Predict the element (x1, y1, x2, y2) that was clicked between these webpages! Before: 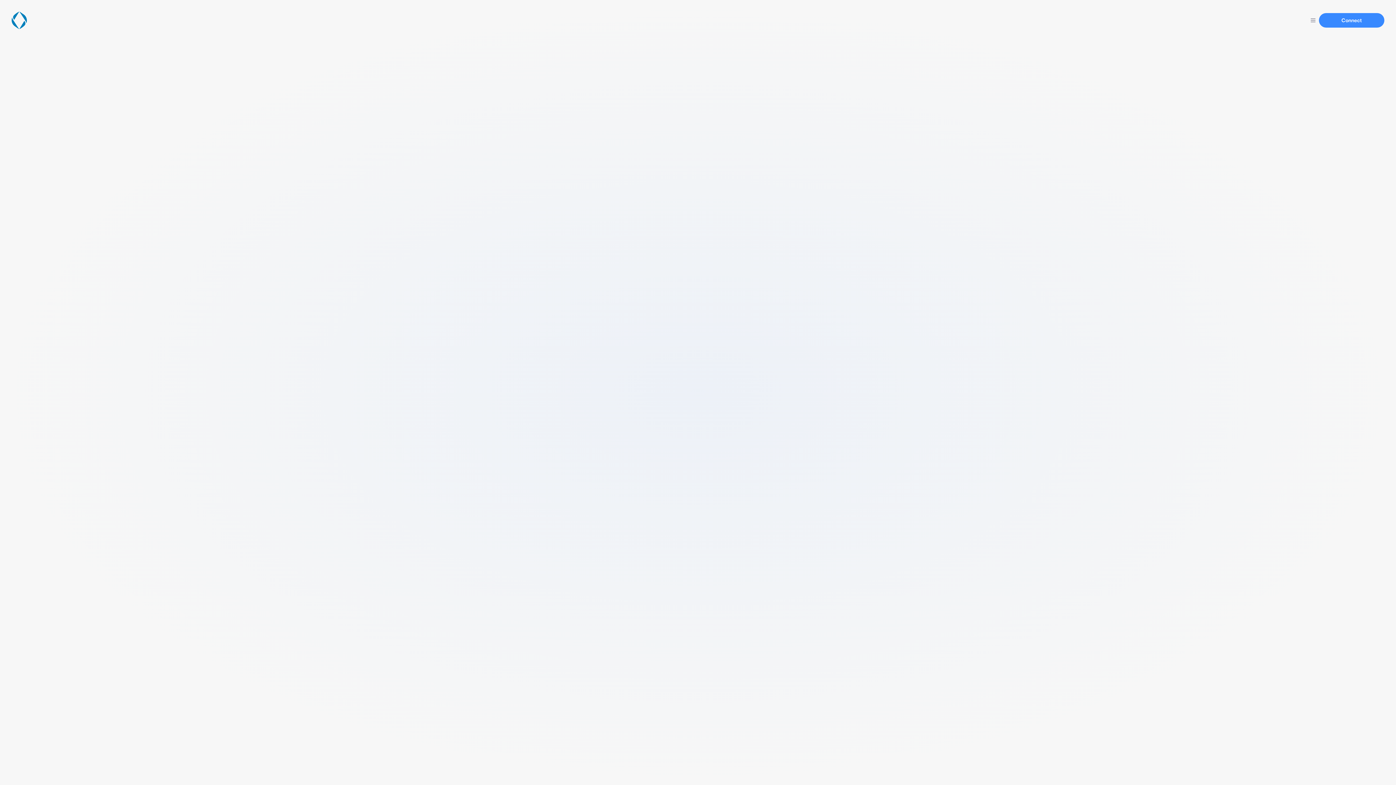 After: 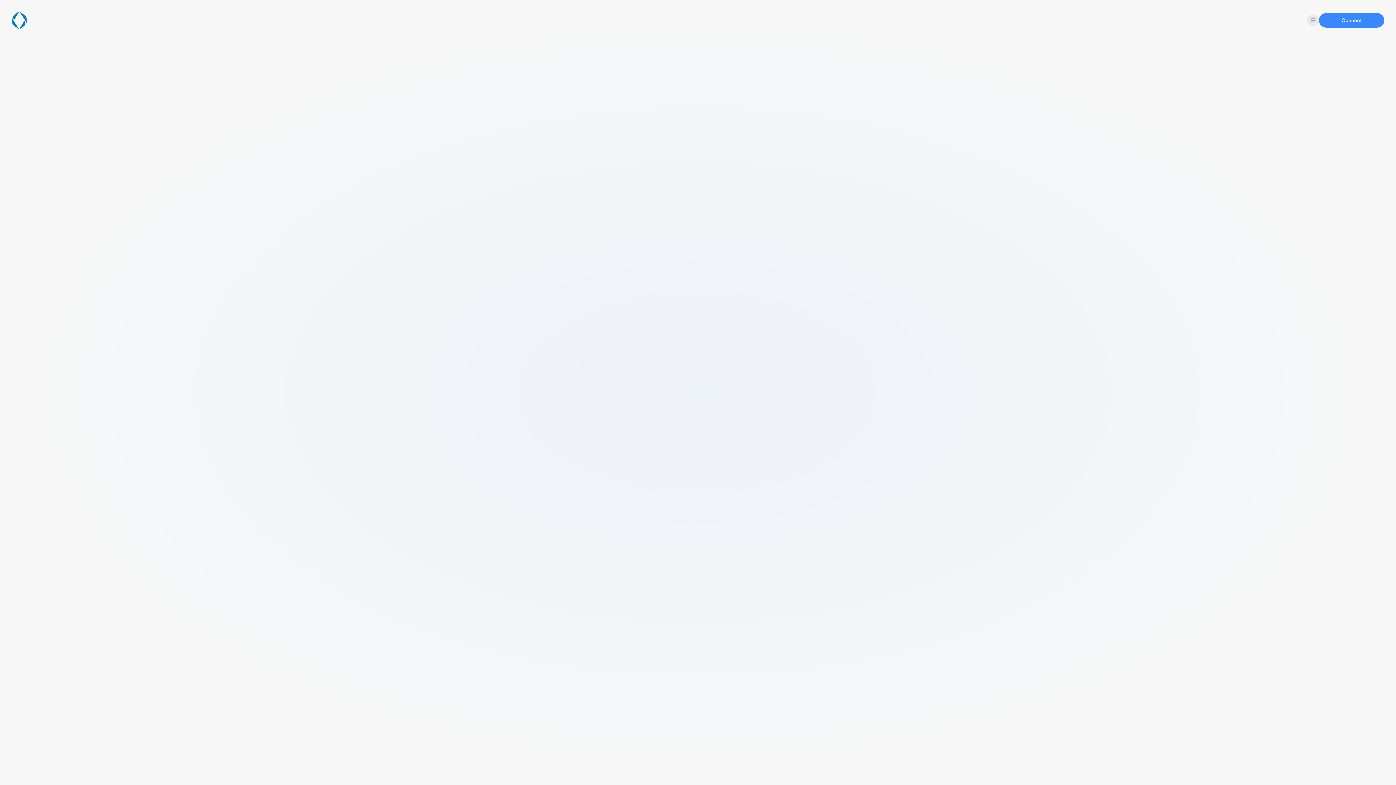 Action: bbox: (1307, 14, 1319, 26)